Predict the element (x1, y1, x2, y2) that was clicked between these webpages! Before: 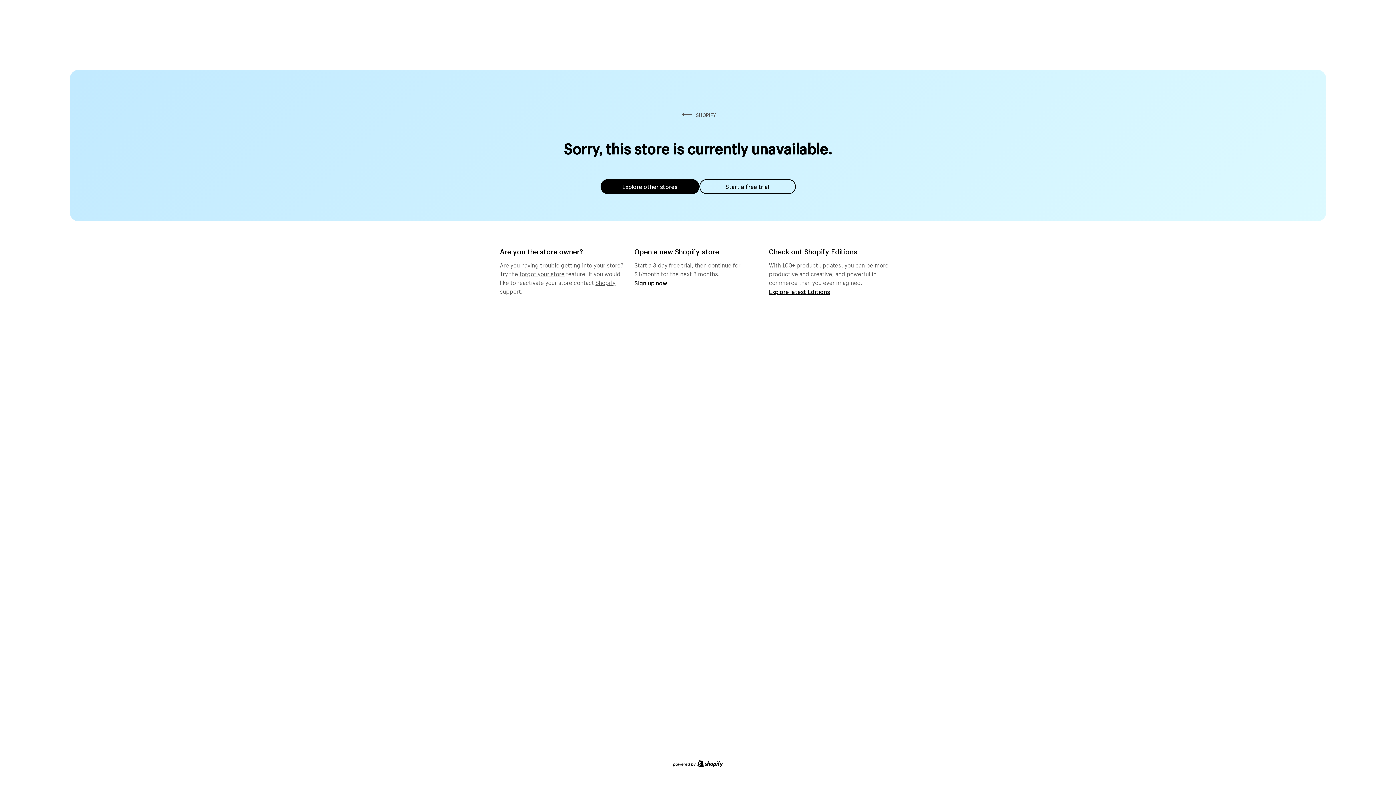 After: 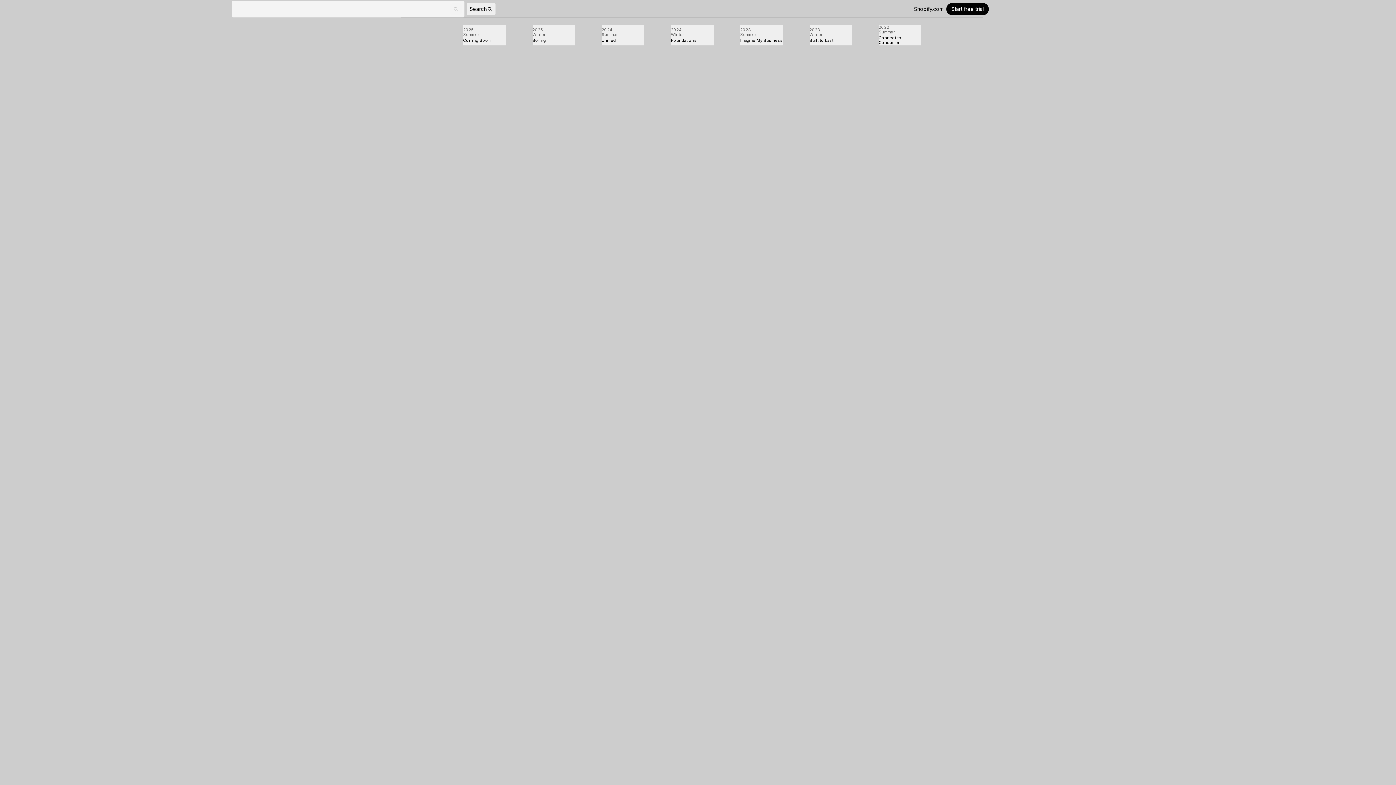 Action: bbox: (769, 287, 830, 295) label: Explore latest Editions